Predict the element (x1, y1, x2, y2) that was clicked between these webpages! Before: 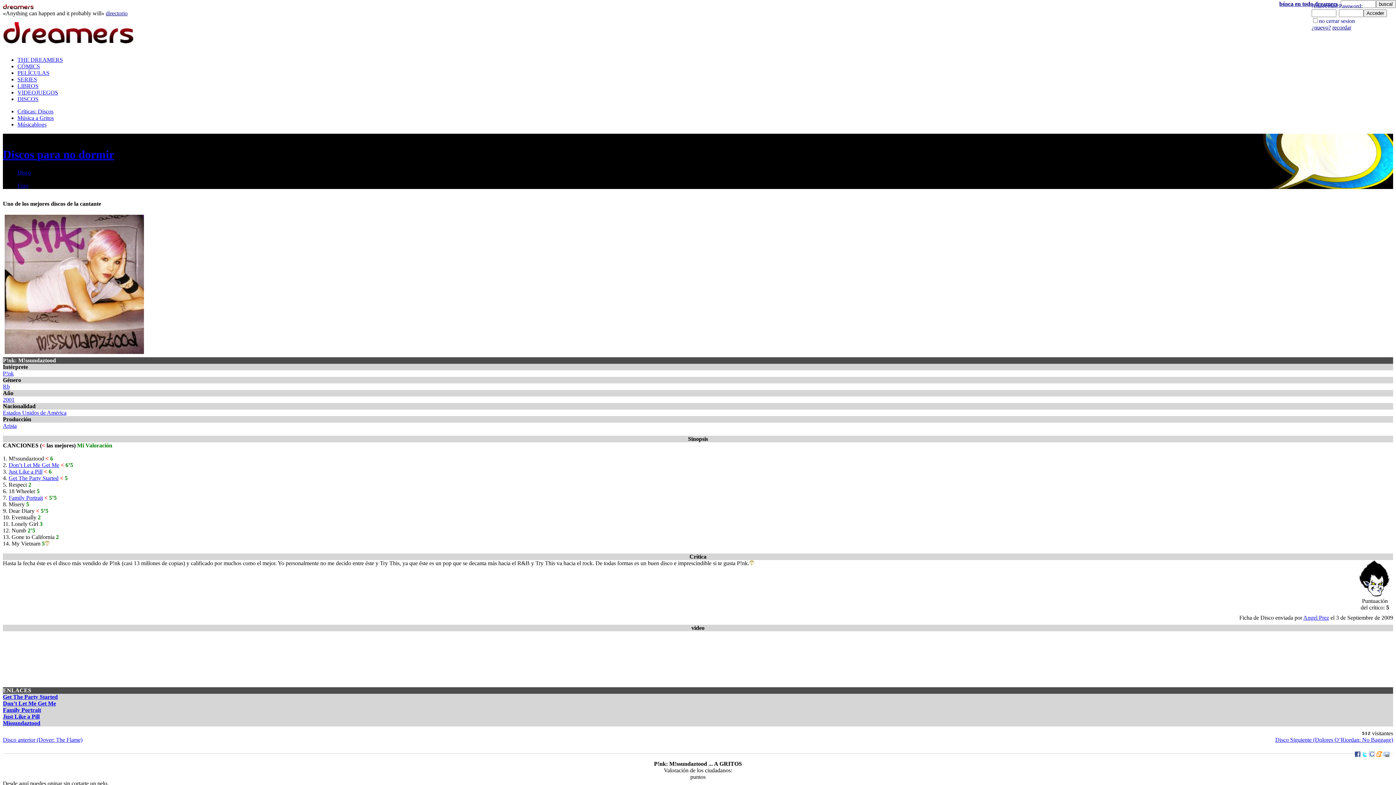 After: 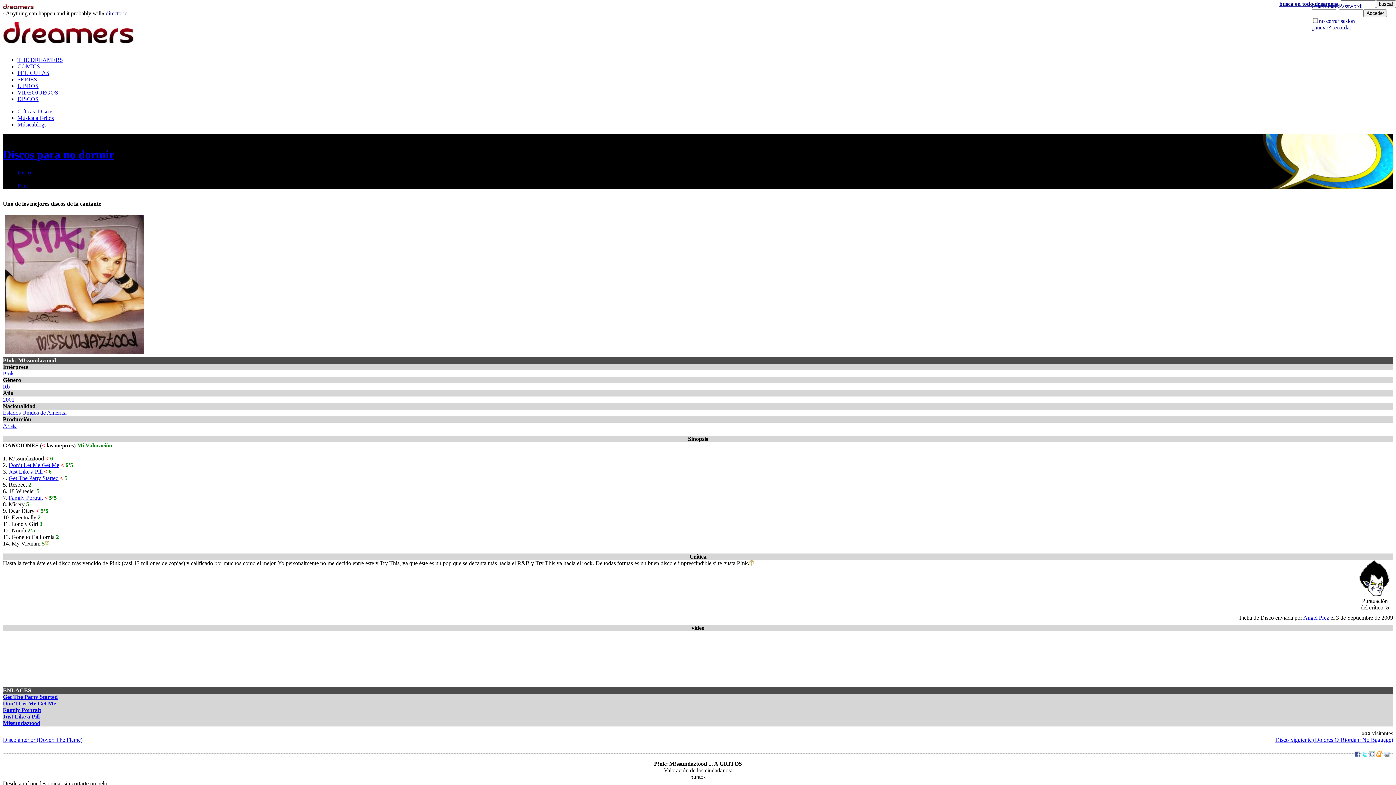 Action: label: Disco bbox: (17, 169, 30, 175)